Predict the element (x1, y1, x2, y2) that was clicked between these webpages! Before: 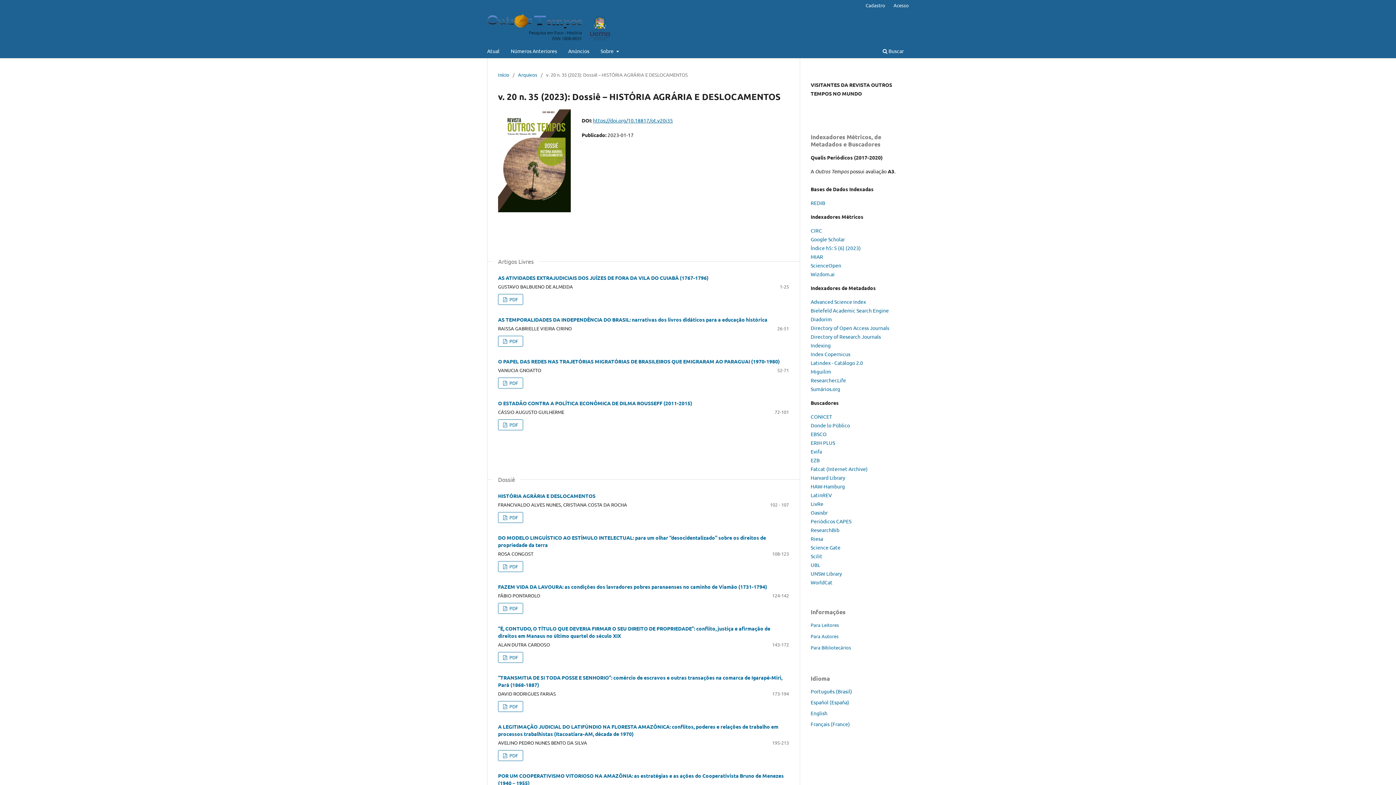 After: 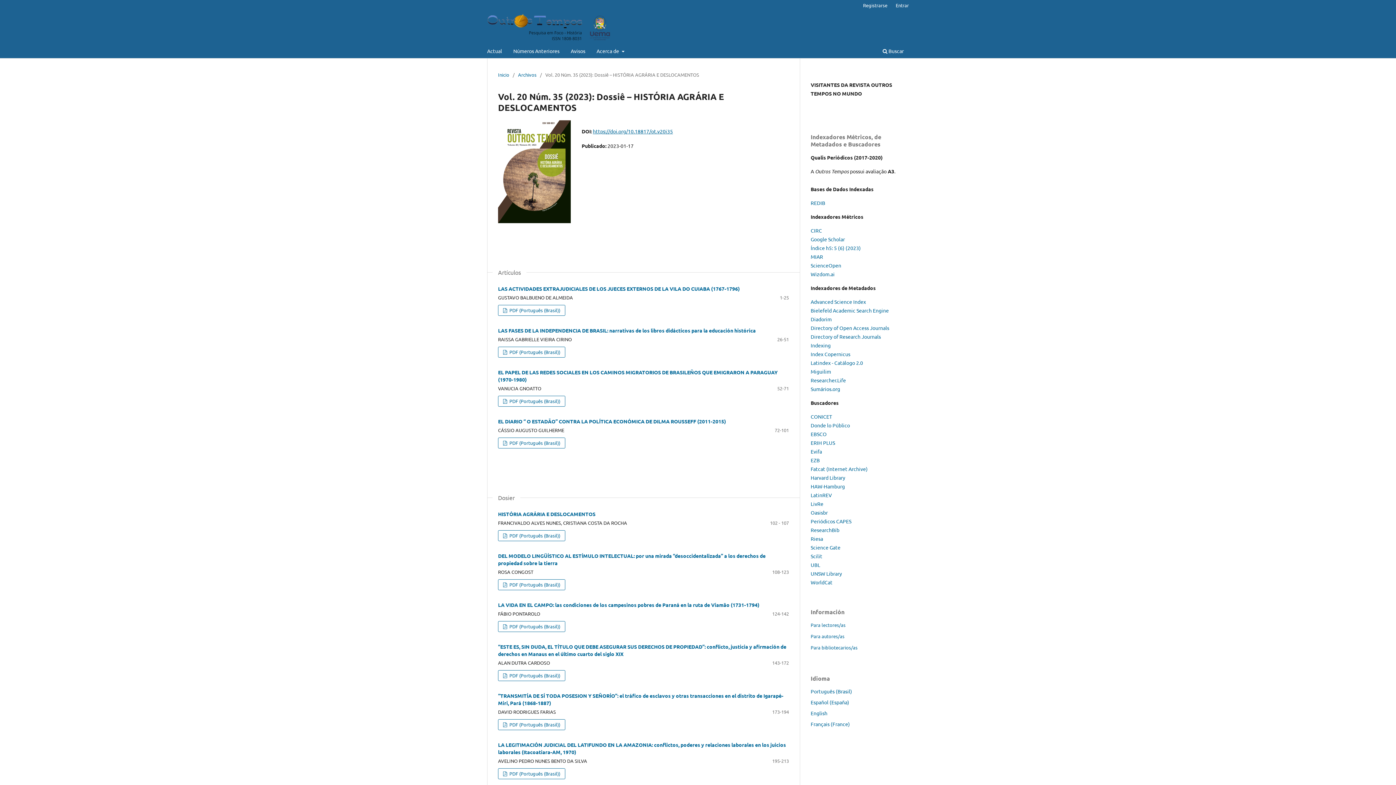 Action: label: Español (España) bbox: (810, 699, 849, 705)